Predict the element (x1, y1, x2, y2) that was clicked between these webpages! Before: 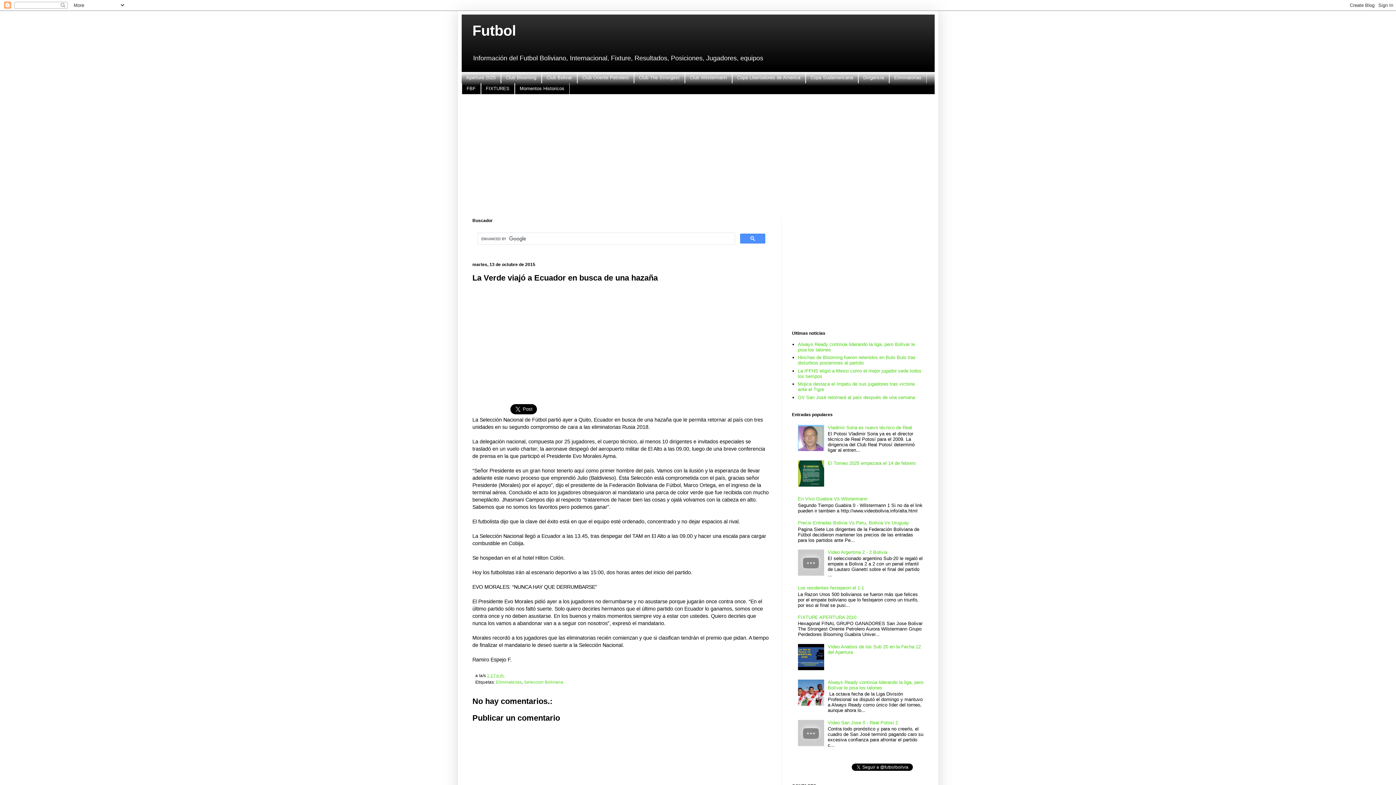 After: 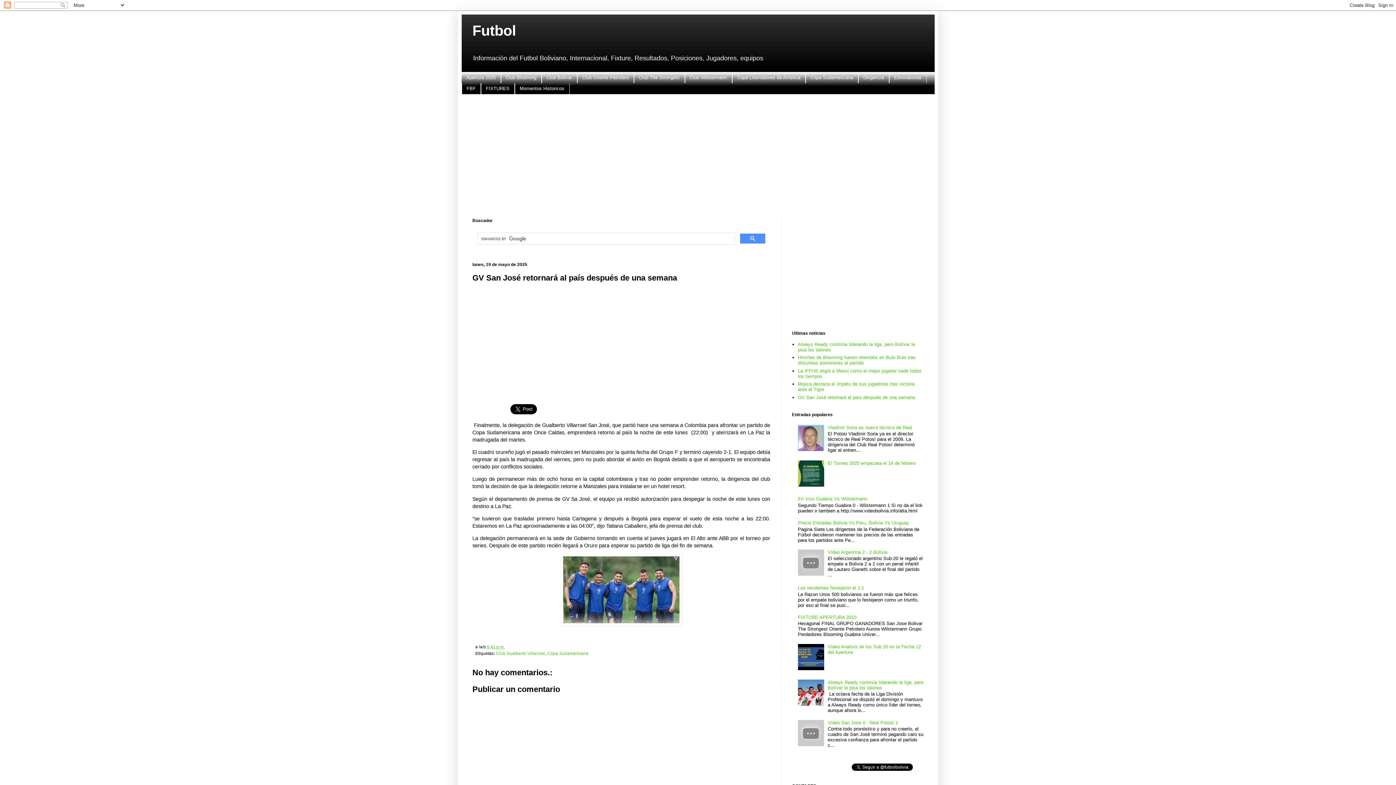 Action: bbox: (798, 394, 915, 400) label: GV San José retornará al país después de una semana